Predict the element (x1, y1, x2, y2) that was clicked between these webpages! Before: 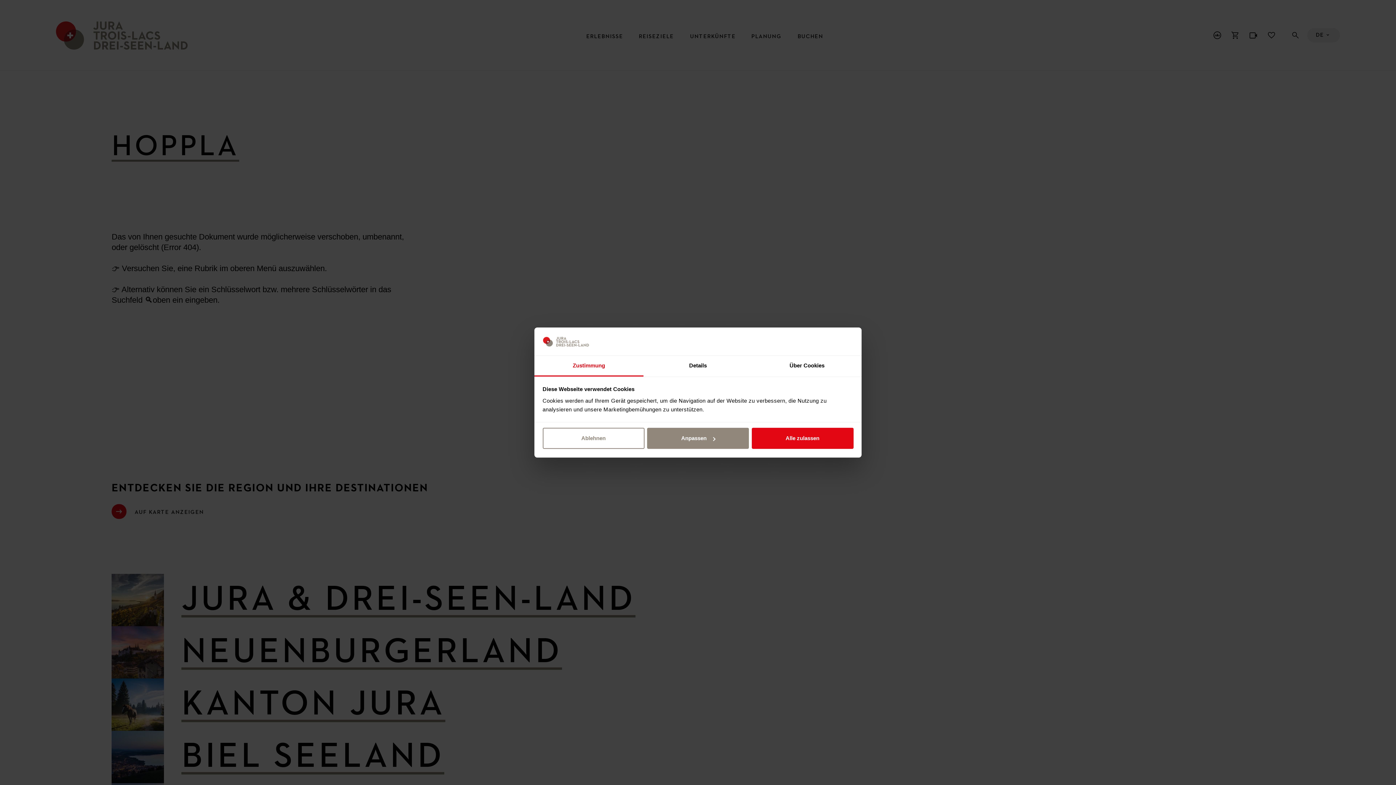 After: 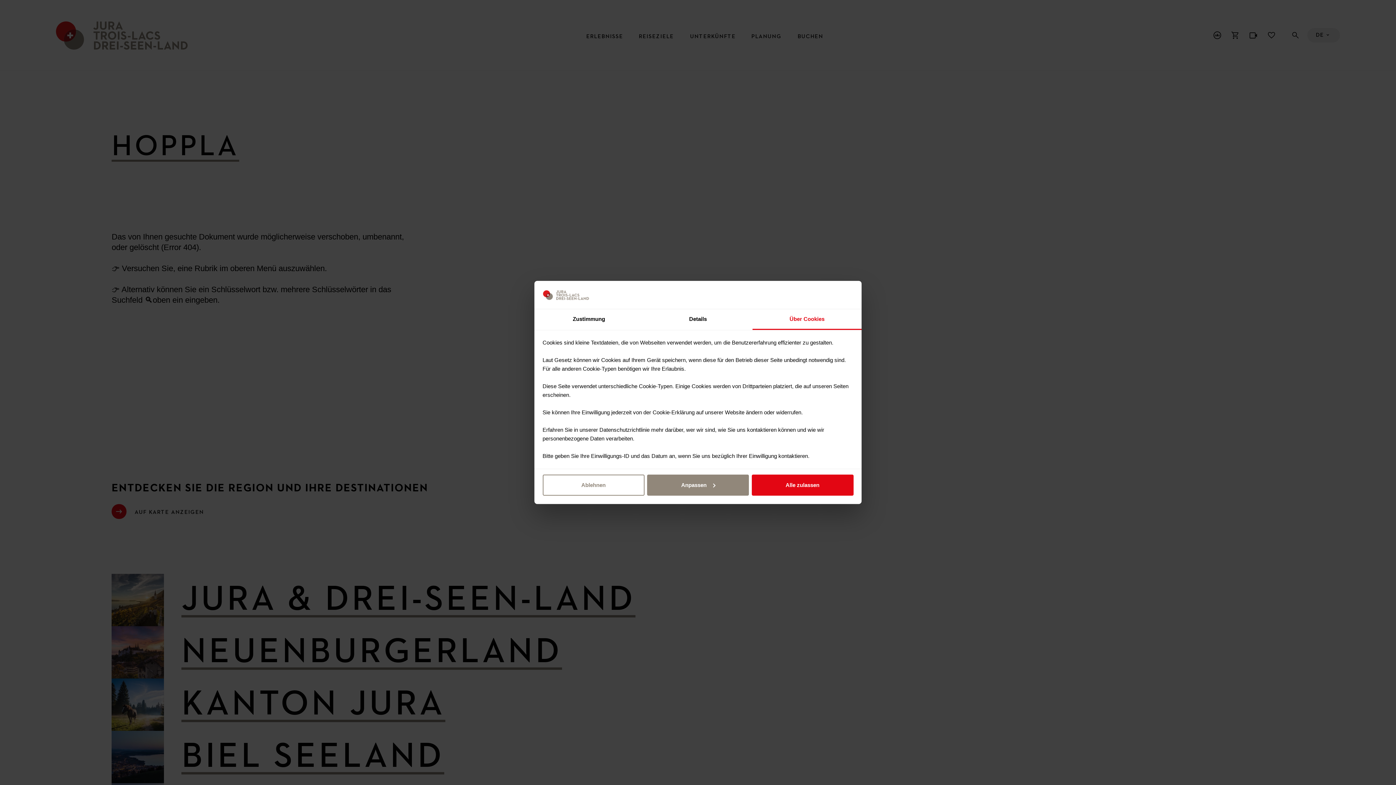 Action: bbox: (752, 355, 861, 376) label: Über Cookies